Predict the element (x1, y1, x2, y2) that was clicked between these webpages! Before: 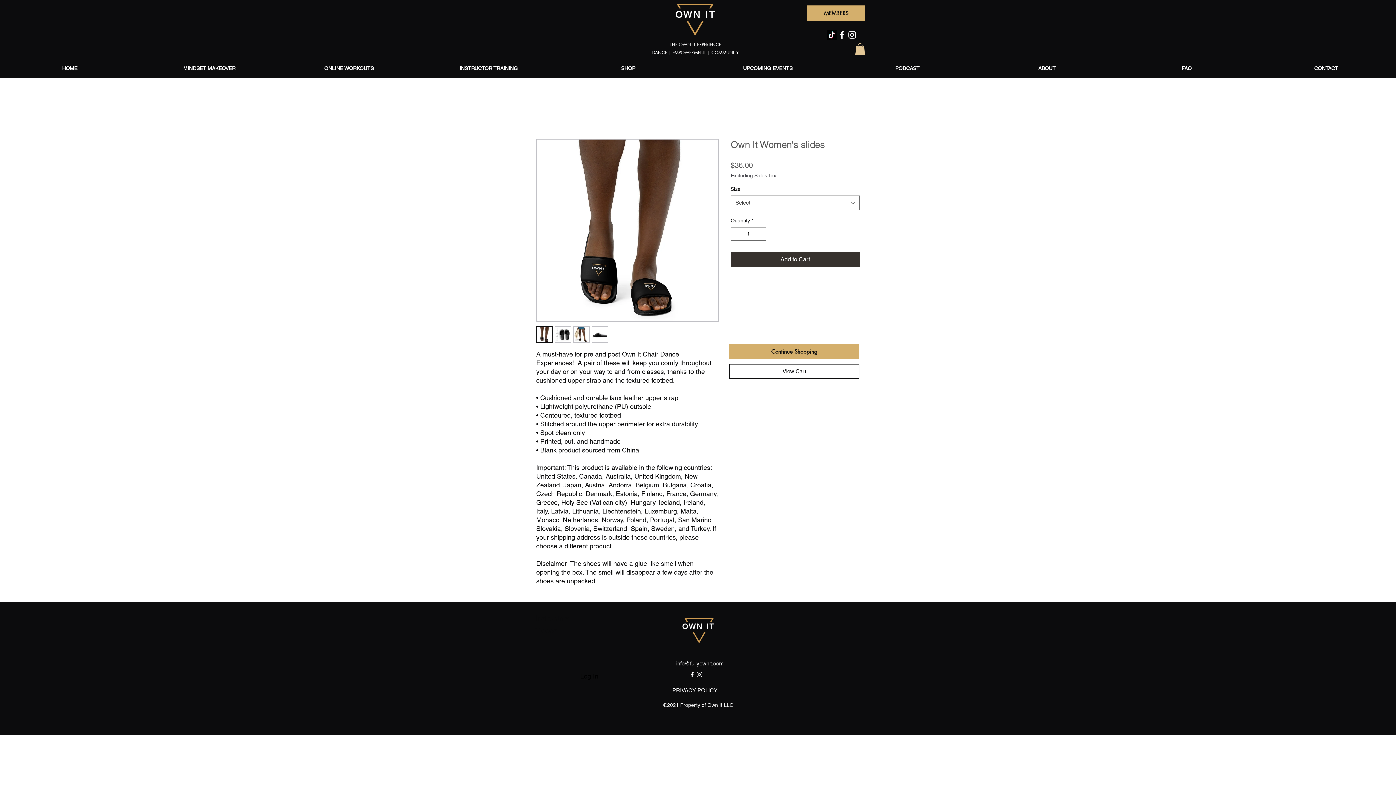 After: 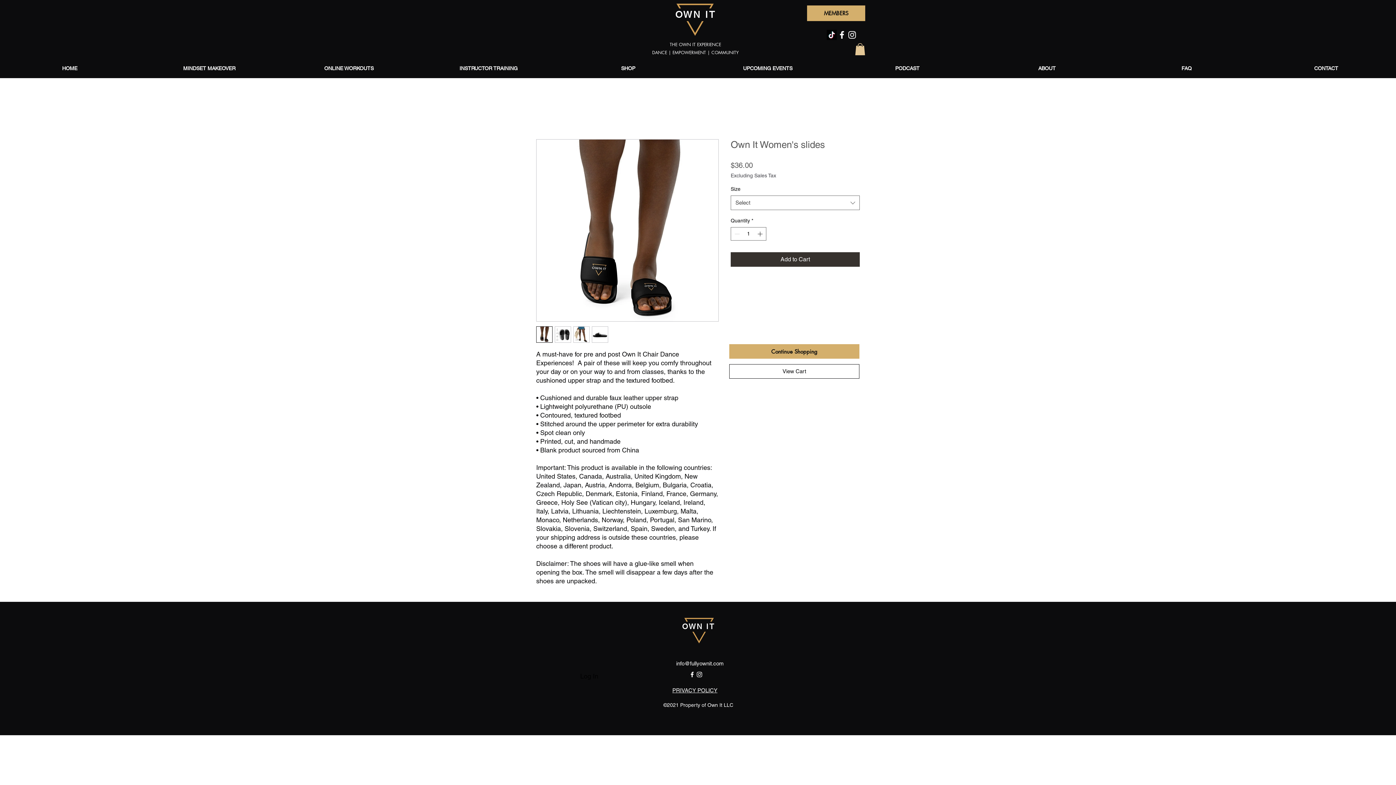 Action: bbox: (573, 326, 589, 343)